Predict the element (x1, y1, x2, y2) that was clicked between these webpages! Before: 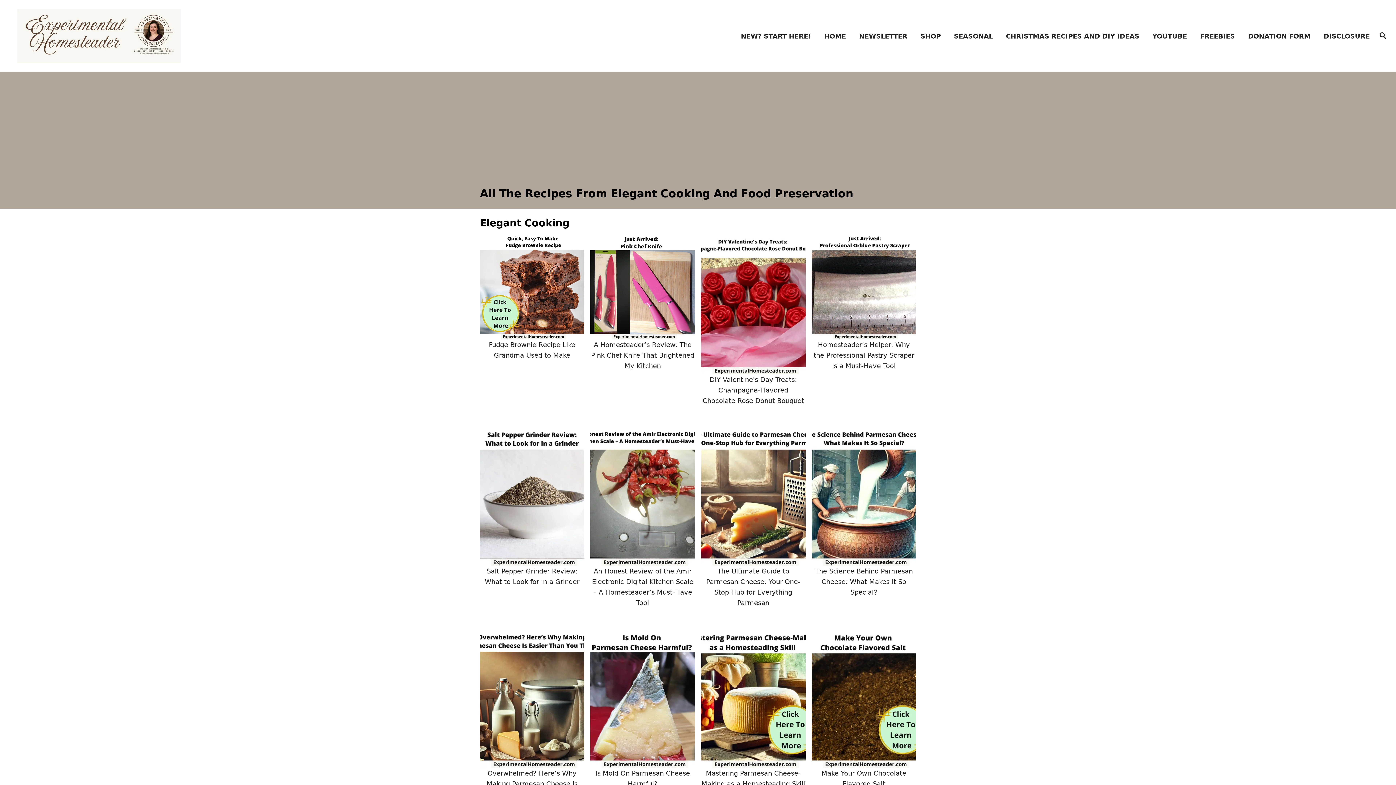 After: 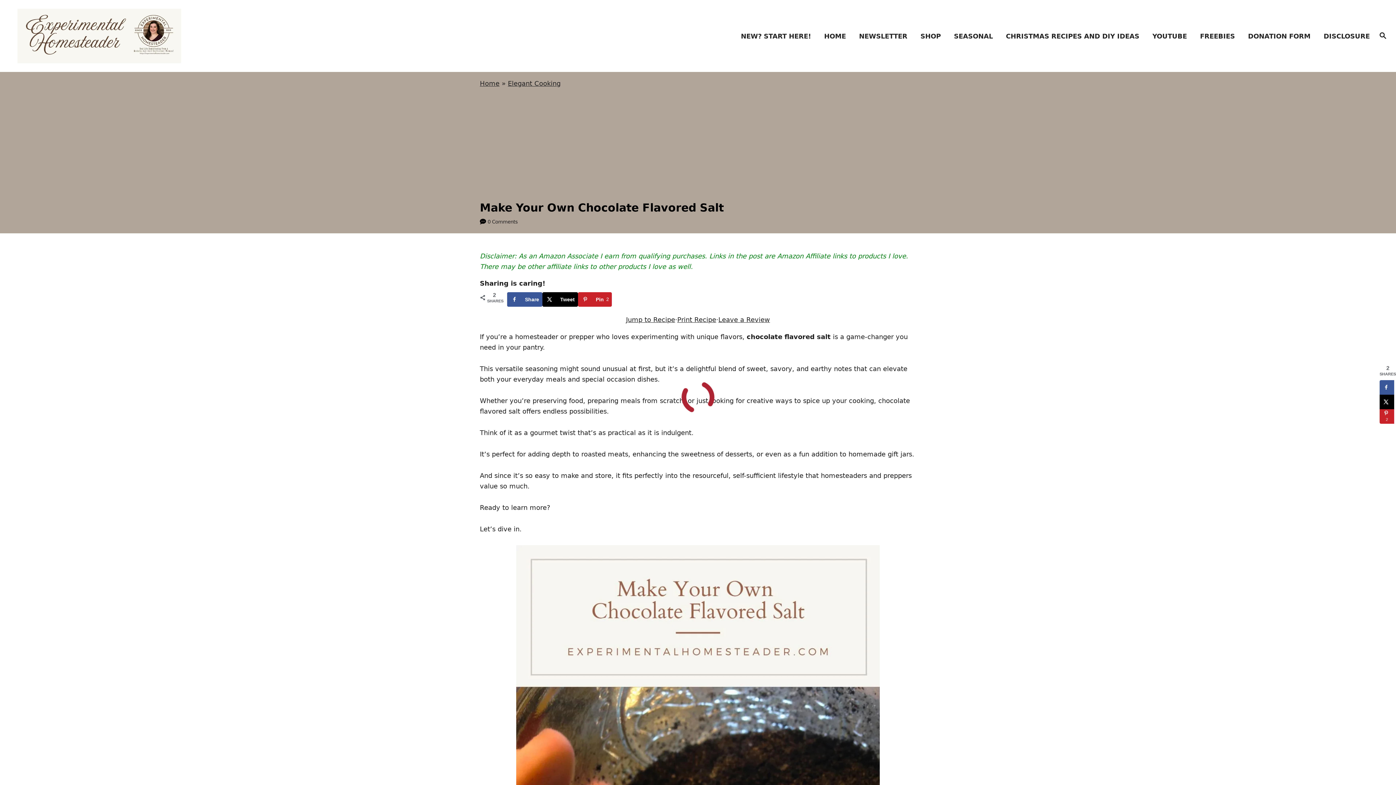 Action: label: Make Your Own Chocolate Flavored Salt bbox: (811, 629, 916, 789)